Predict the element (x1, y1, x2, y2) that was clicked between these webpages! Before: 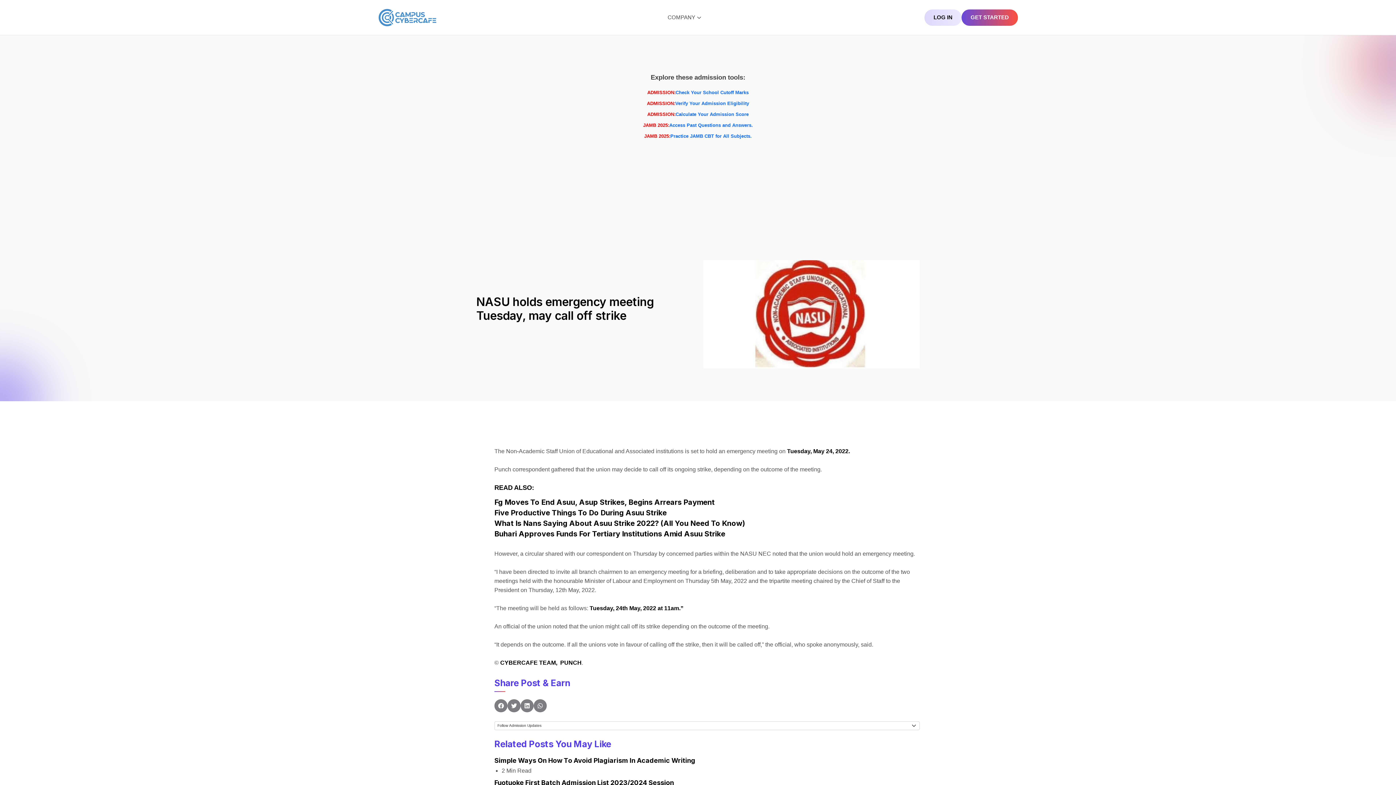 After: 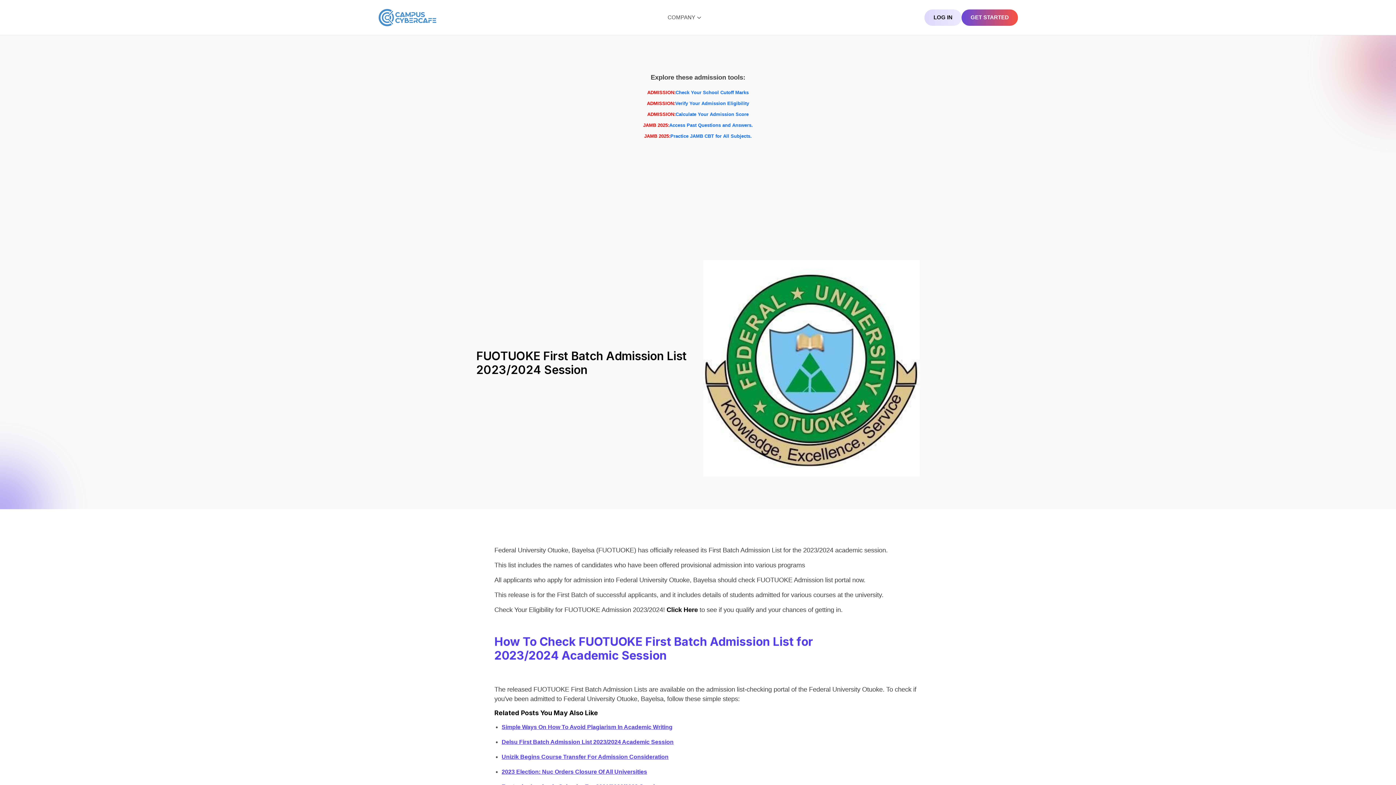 Action: bbox: (494, 779, 674, 786) label: Fuotuoke First Batch Admission List 2023/2024 Session